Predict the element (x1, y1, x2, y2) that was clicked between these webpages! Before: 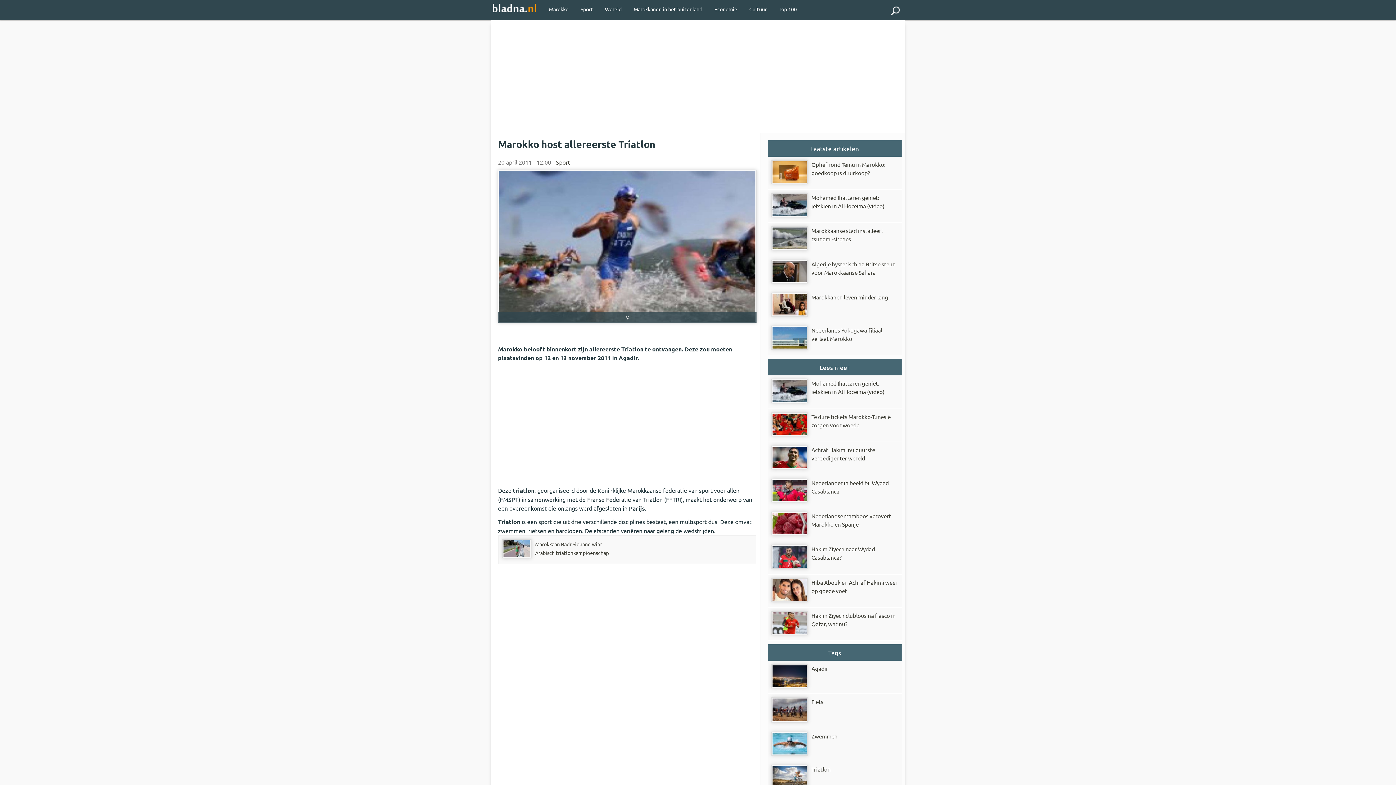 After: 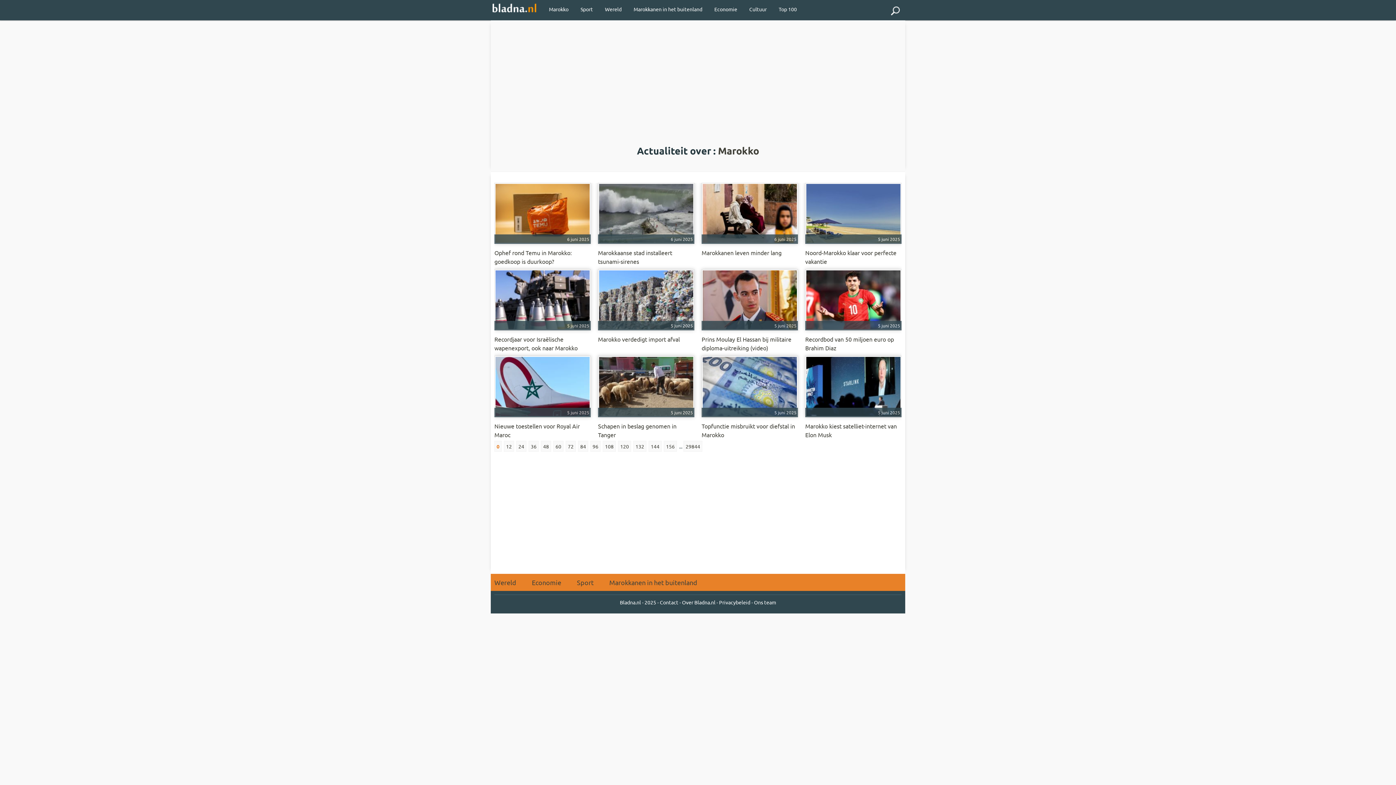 Action: bbox: (543, 0, 574, 18) label: Marokko